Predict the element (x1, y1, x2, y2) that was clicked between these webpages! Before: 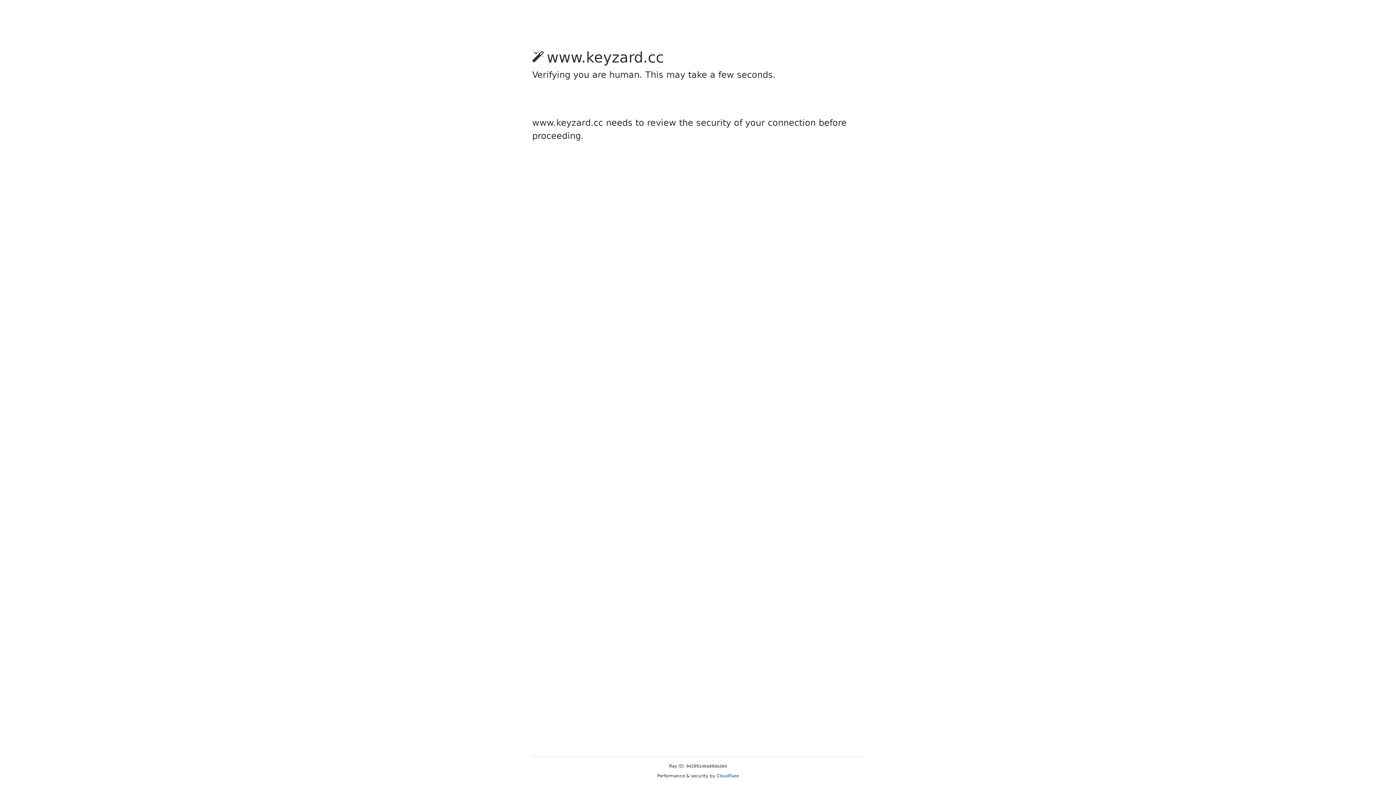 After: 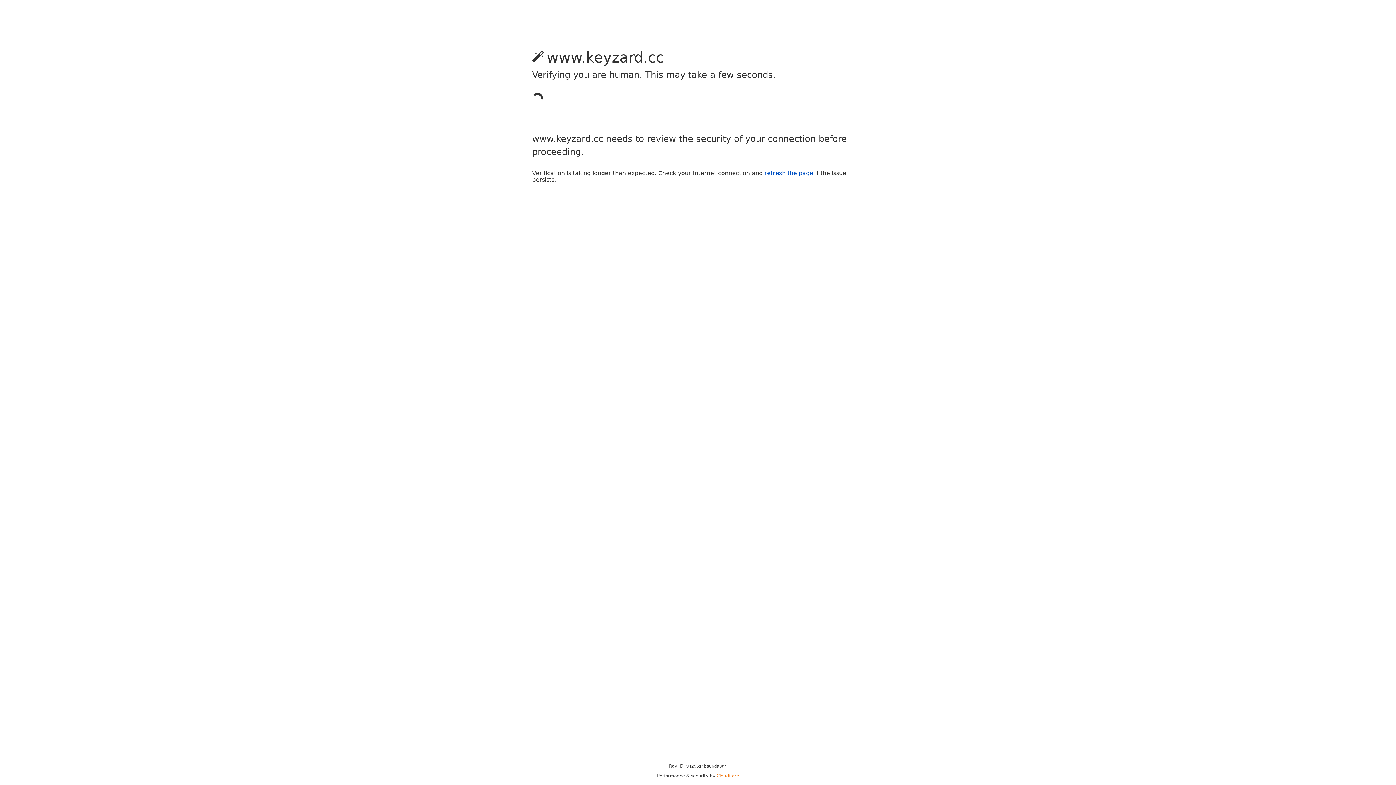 Action: label: Cloudflare bbox: (716, 773, 739, 778)